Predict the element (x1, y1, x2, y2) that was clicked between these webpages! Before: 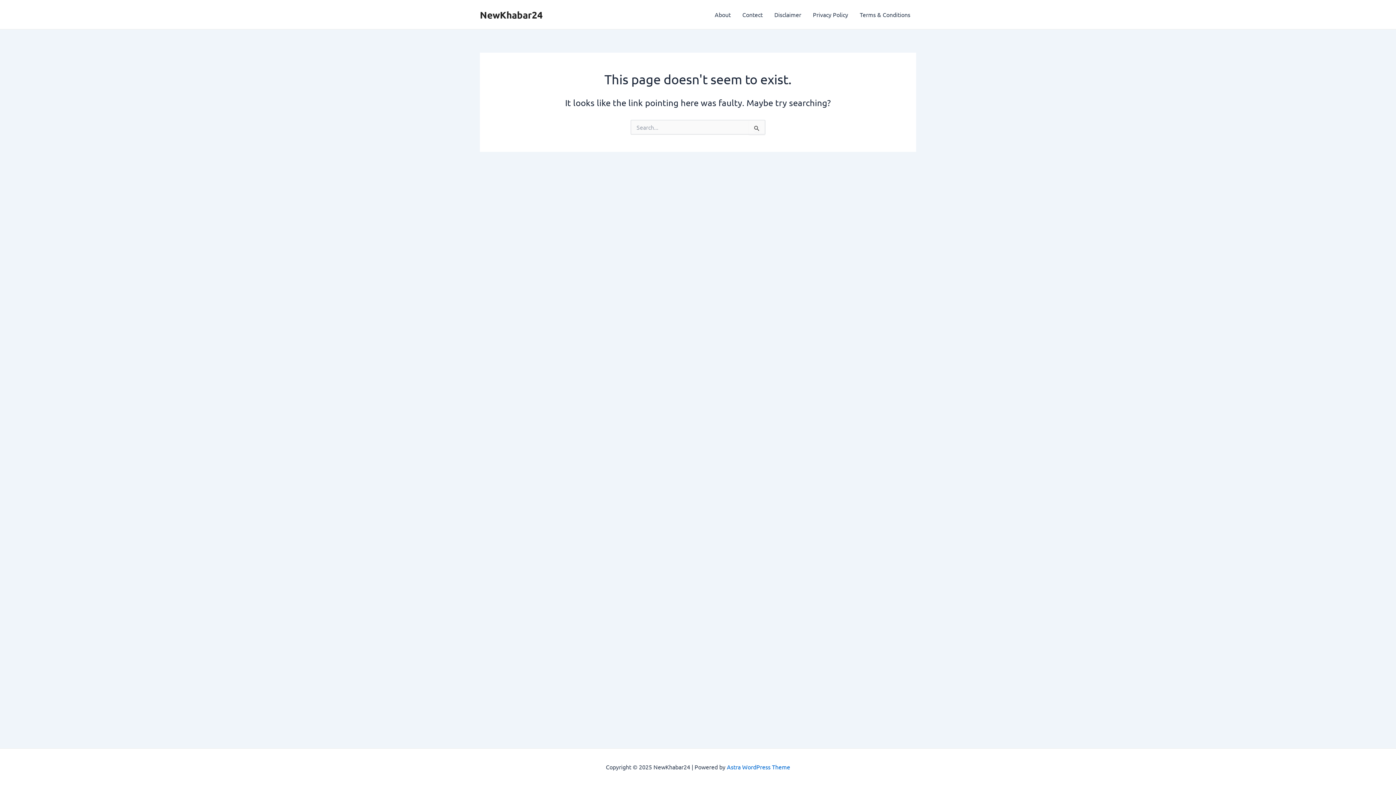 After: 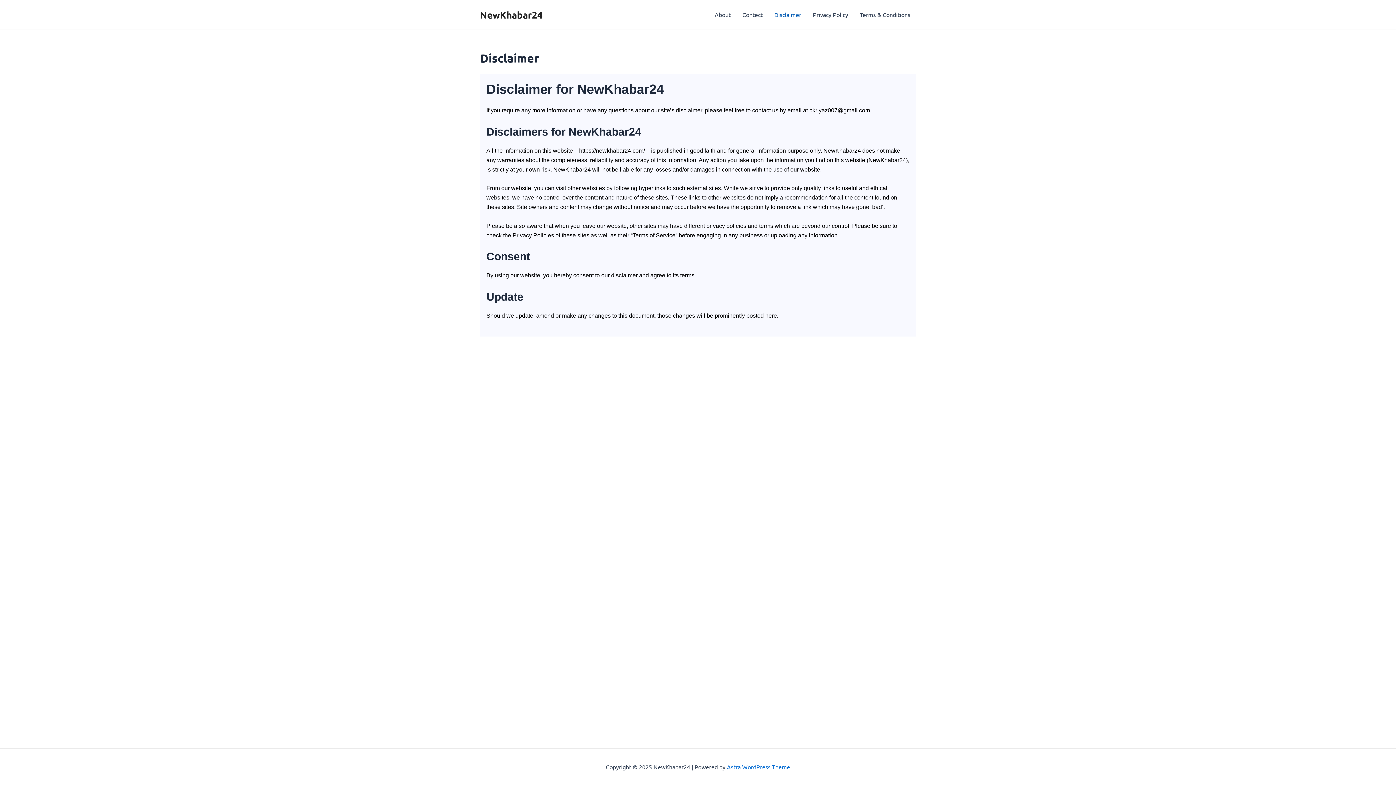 Action: bbox: (768, 0, 807, 29) label: Disclaimer